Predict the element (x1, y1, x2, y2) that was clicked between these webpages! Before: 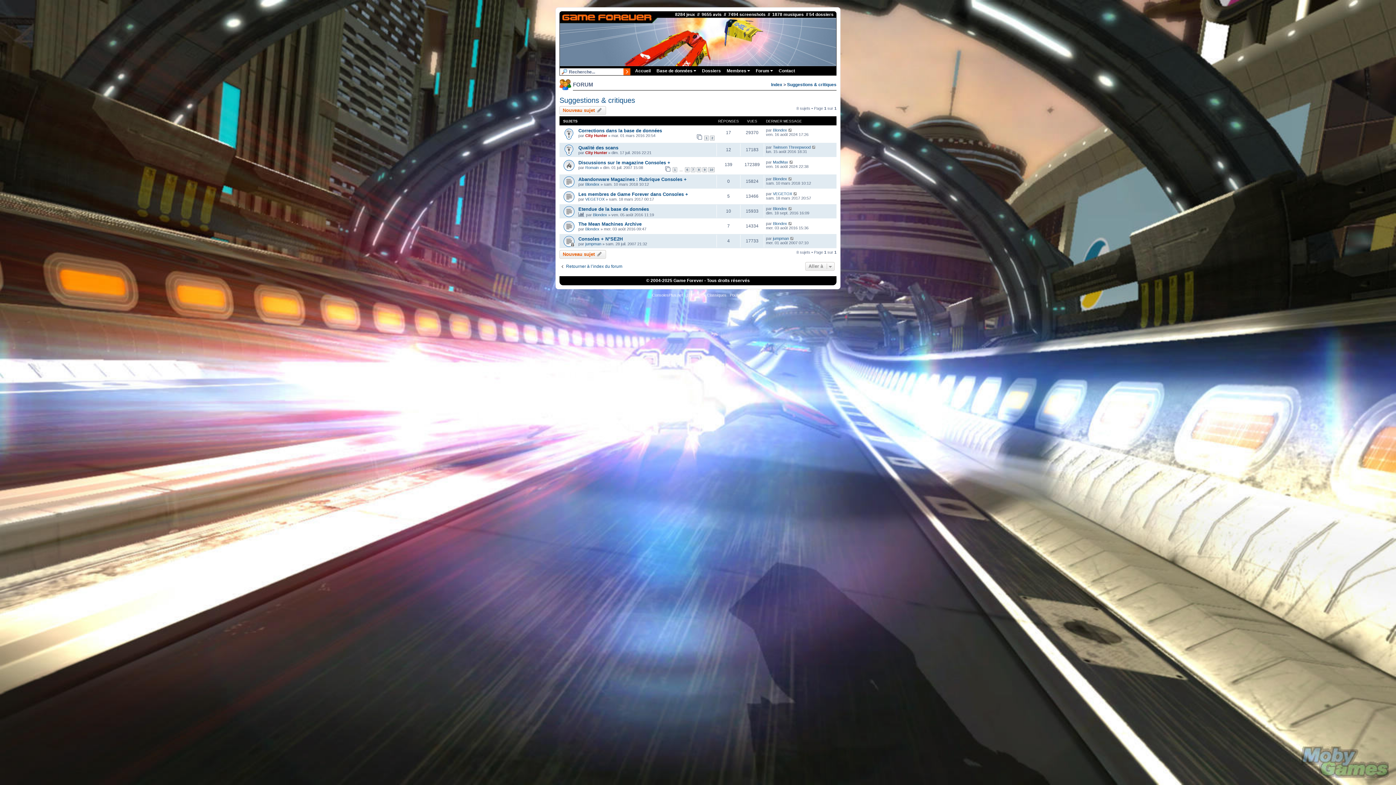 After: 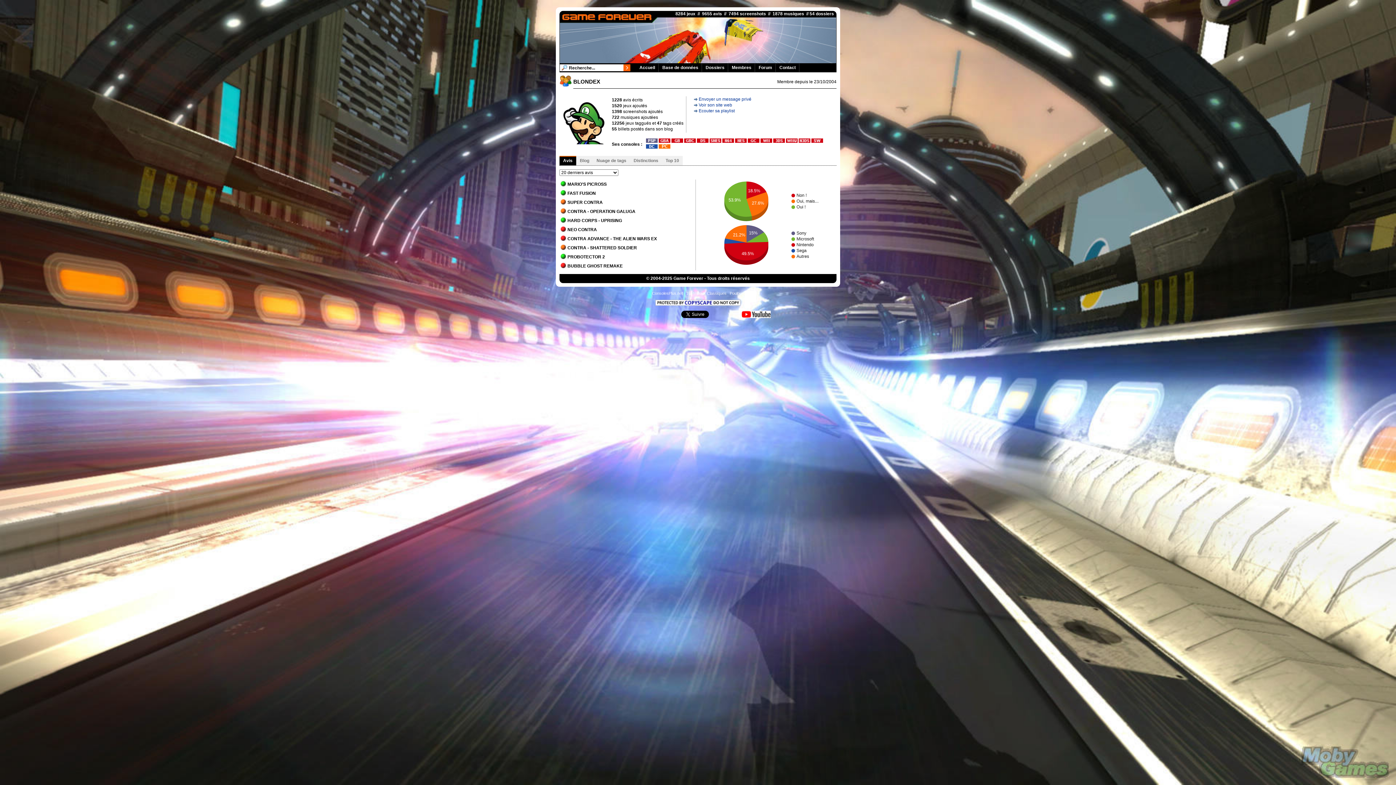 Action: label: Blondex bbox: (773, 221, 787, 225)